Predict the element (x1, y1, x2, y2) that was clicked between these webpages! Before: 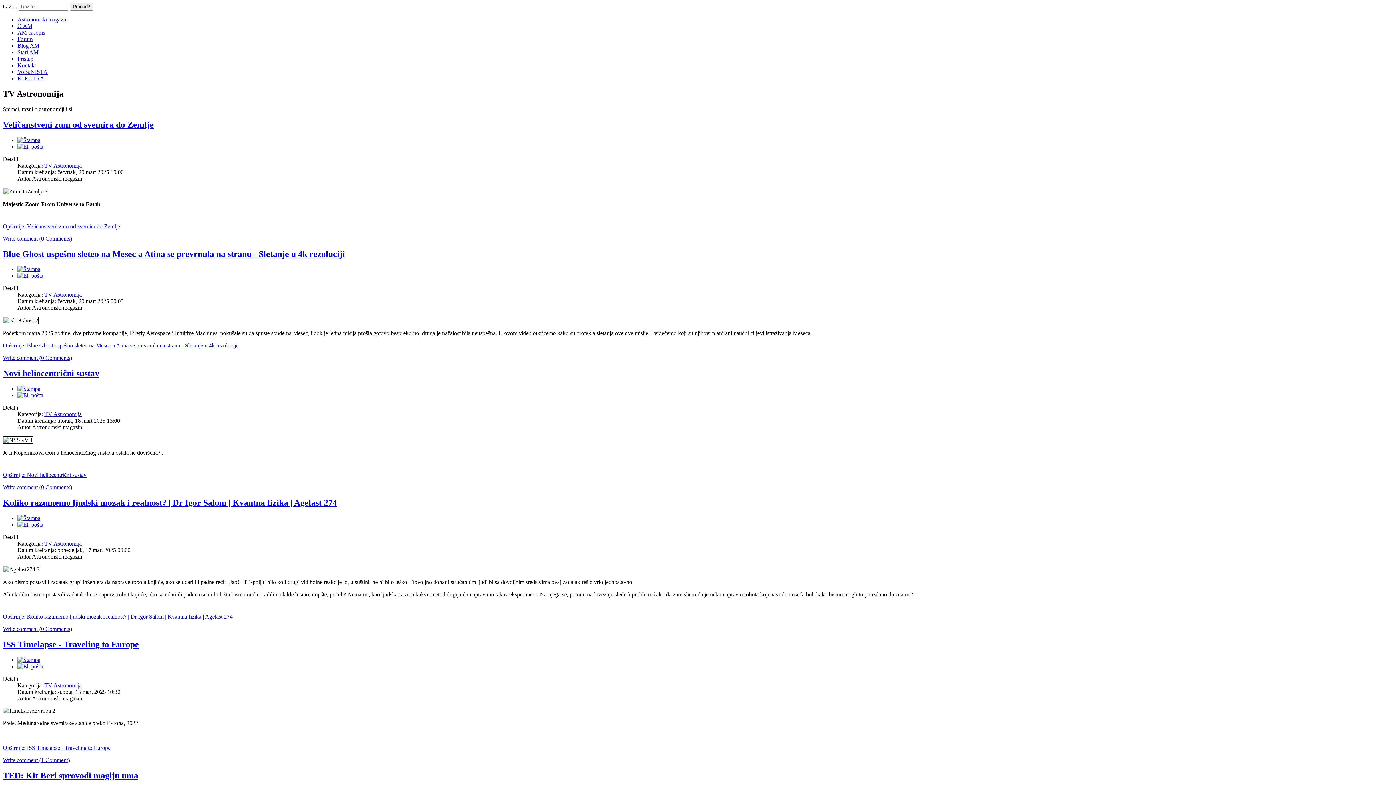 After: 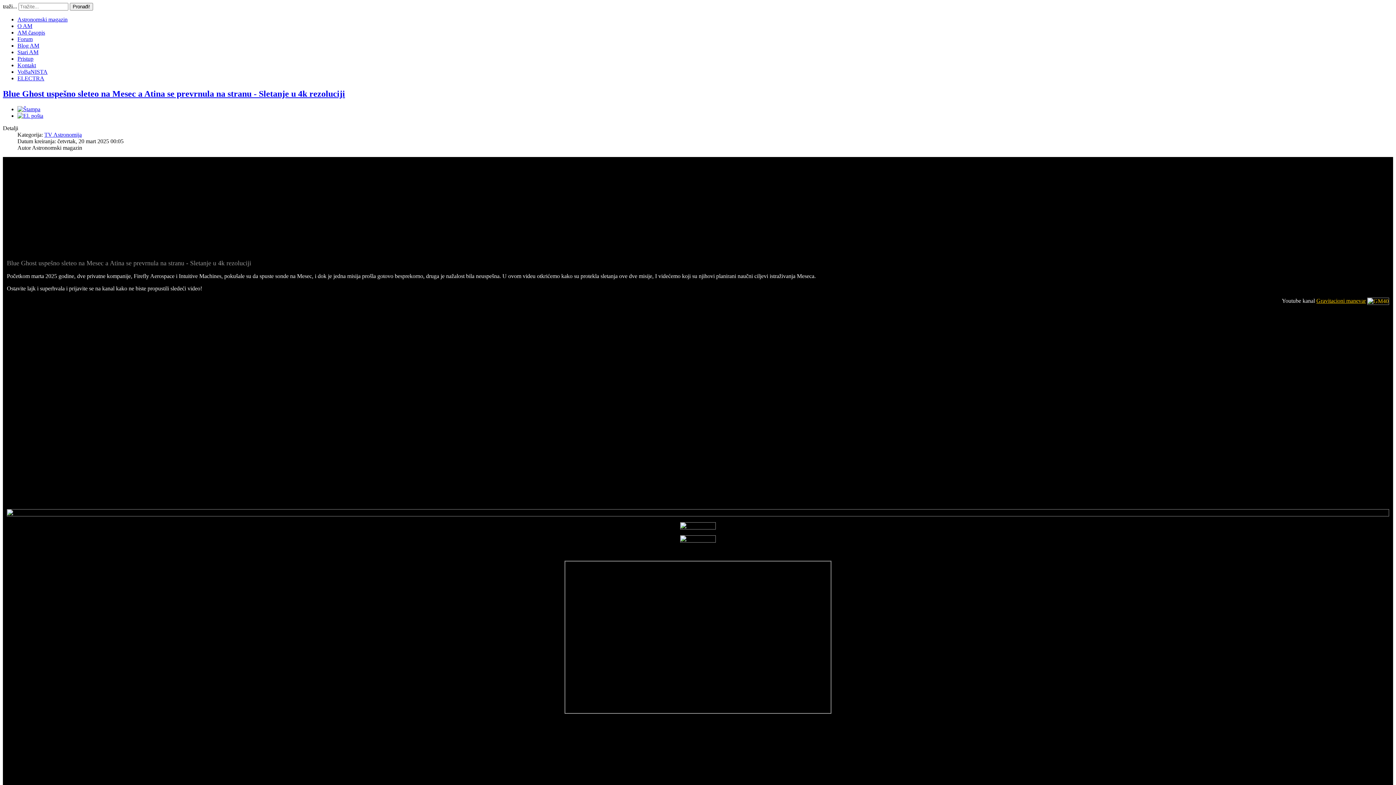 Action: bbox: (2, 249, 345, 258) label: Blue Ghost uspešno sleteo na Mesec a Atina se prevrnula na stranu - Sletanje u 4k rezoluciji